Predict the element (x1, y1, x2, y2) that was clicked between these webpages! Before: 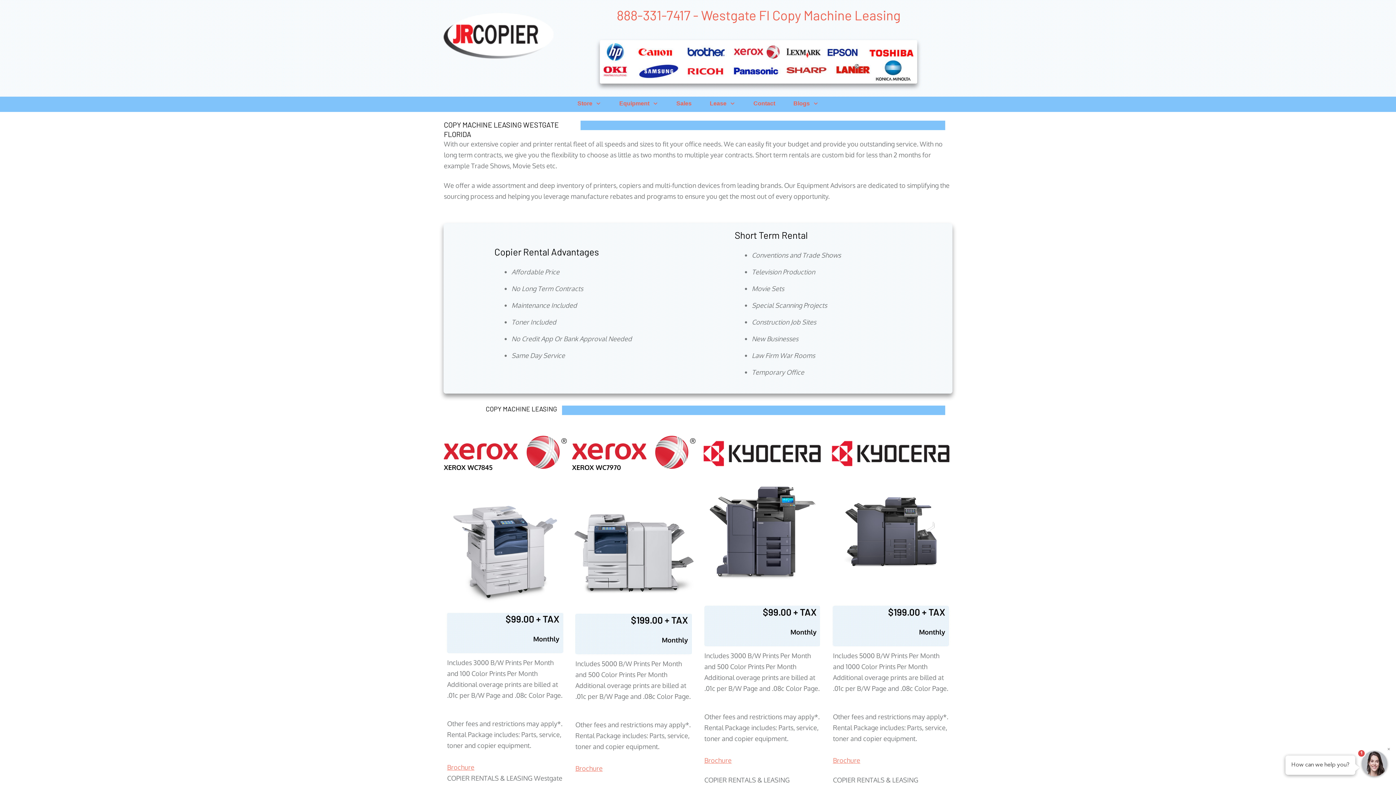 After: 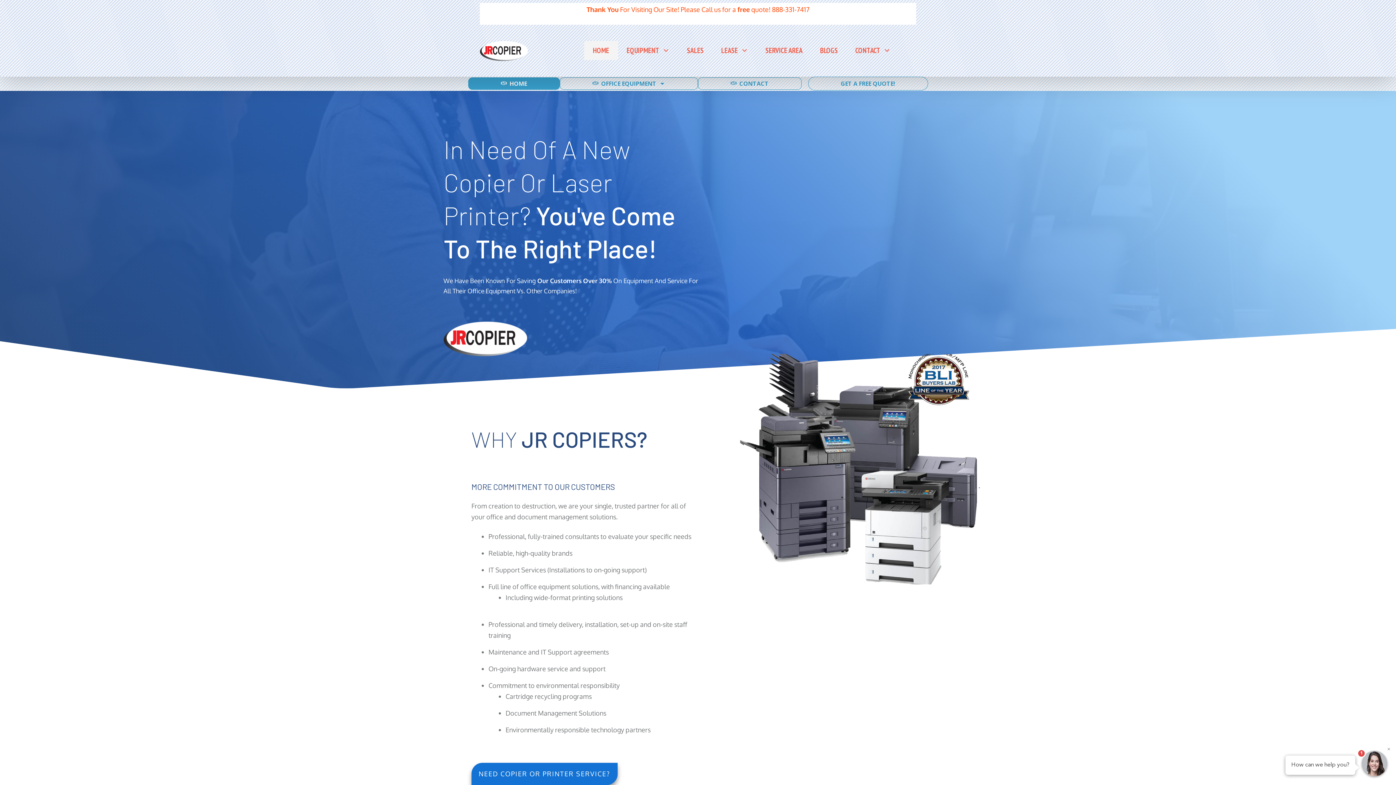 Action: bbox: (443, 13, 553, 58)